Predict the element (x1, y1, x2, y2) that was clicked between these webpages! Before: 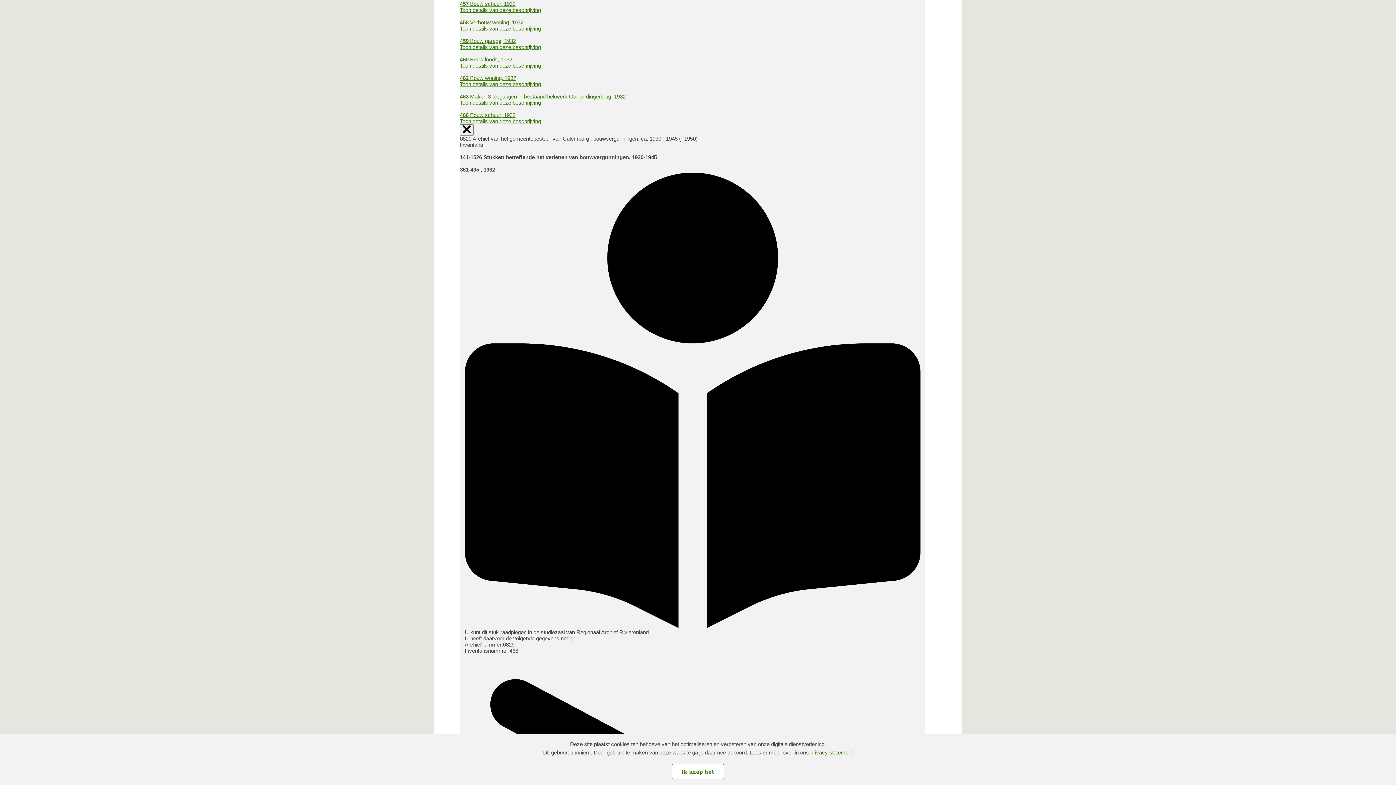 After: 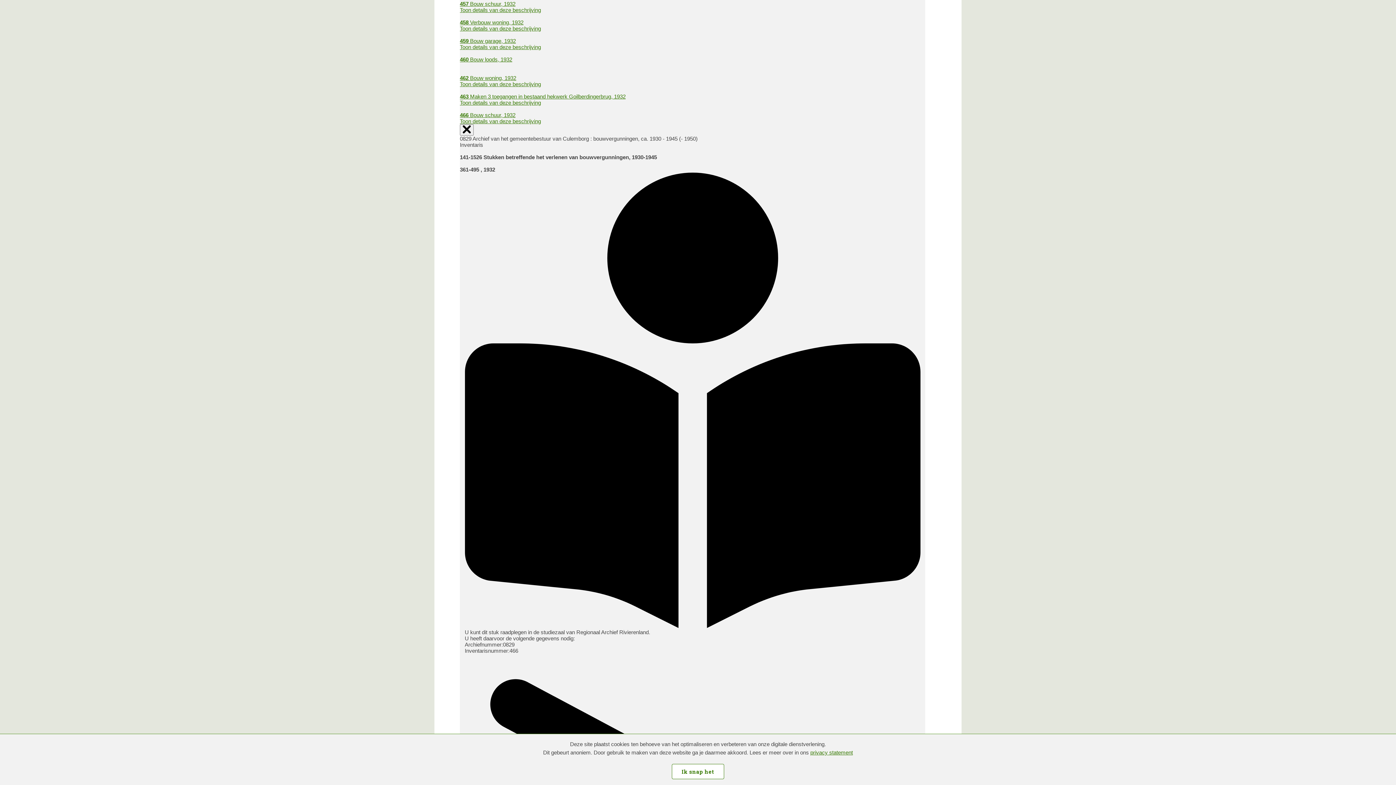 Action: bbox: (460, 62, 541, 68) label: Toon details van deze beschrijving